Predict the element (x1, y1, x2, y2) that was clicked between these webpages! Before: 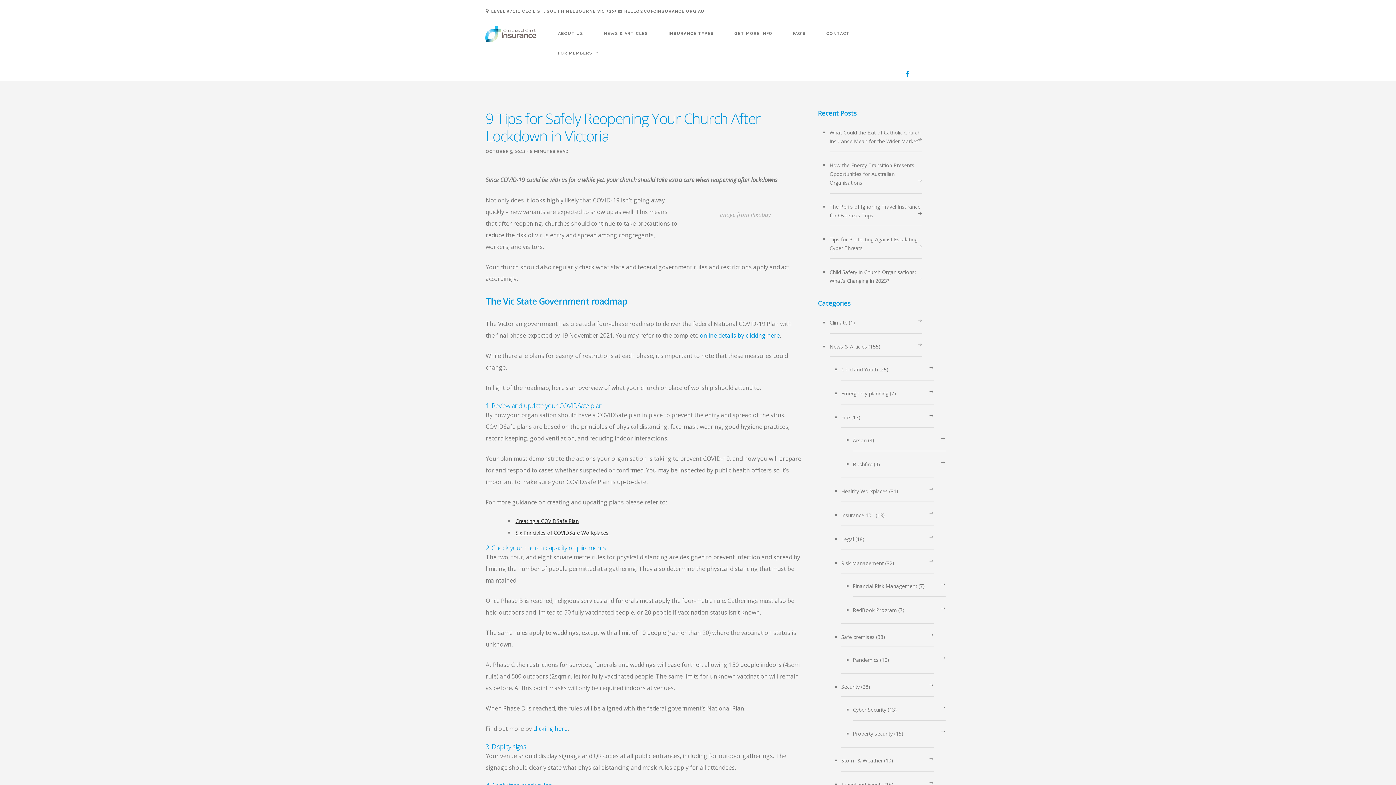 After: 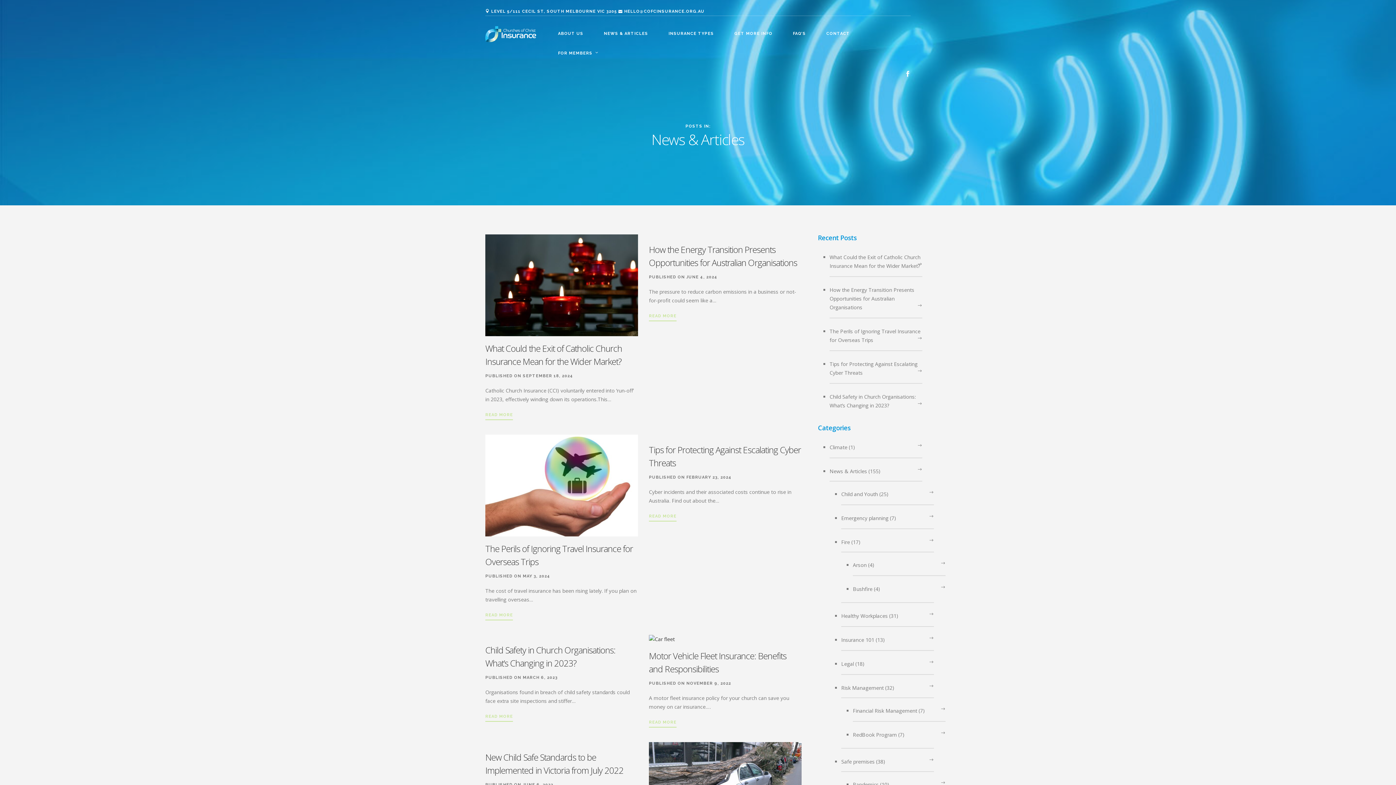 Action: label: News & Articles bbox: (829, 343, 867, 350)